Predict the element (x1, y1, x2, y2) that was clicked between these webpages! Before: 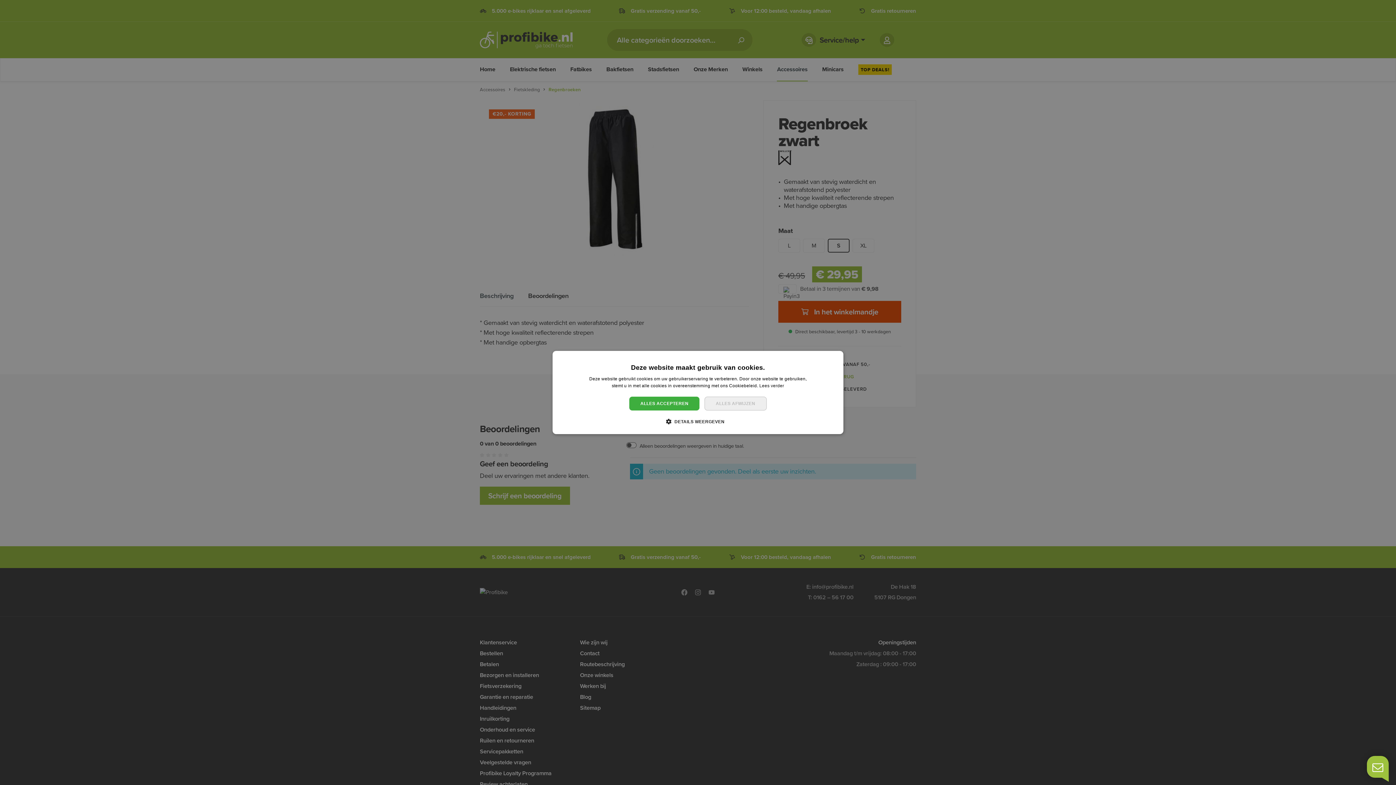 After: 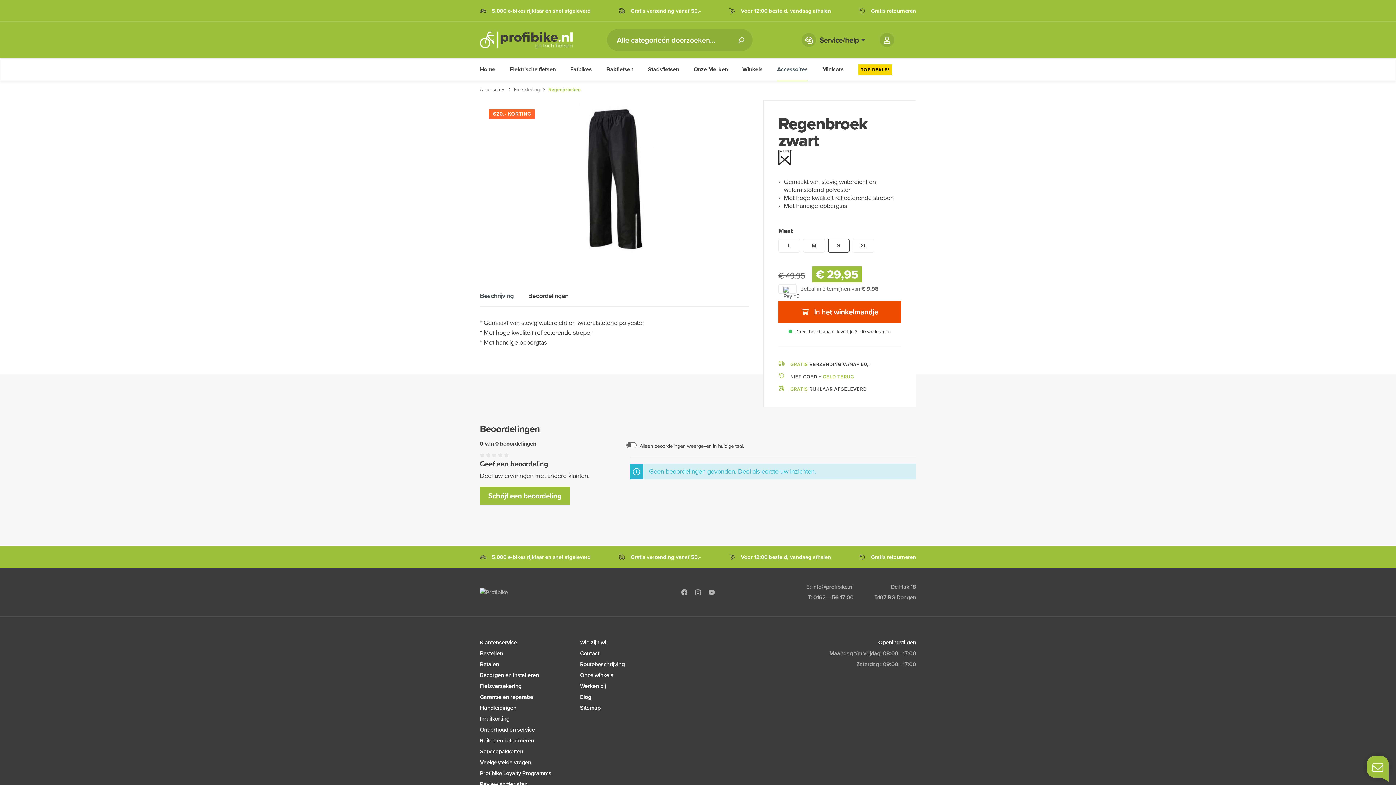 Action: label: ALLES AFWIJZEN bbox: (704, 396, 766, 410)